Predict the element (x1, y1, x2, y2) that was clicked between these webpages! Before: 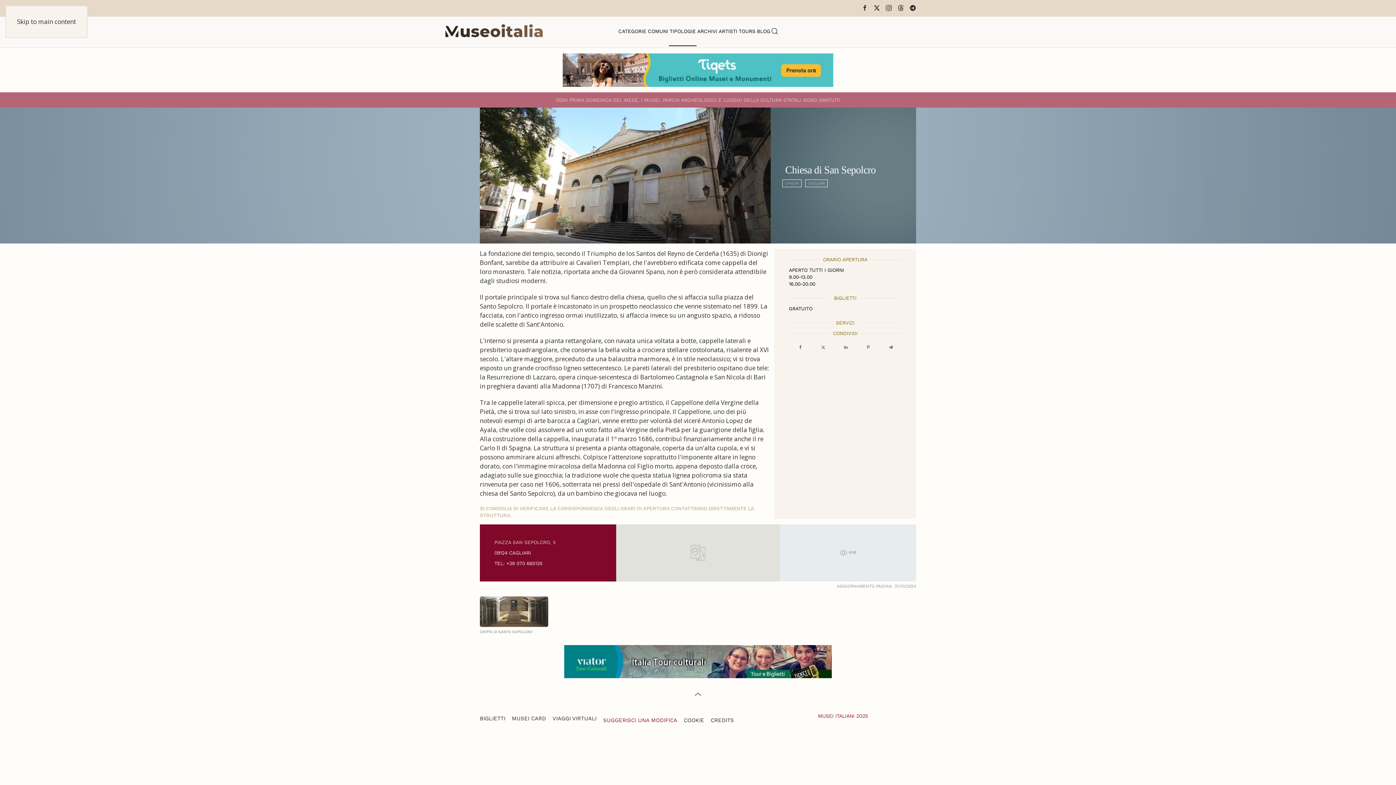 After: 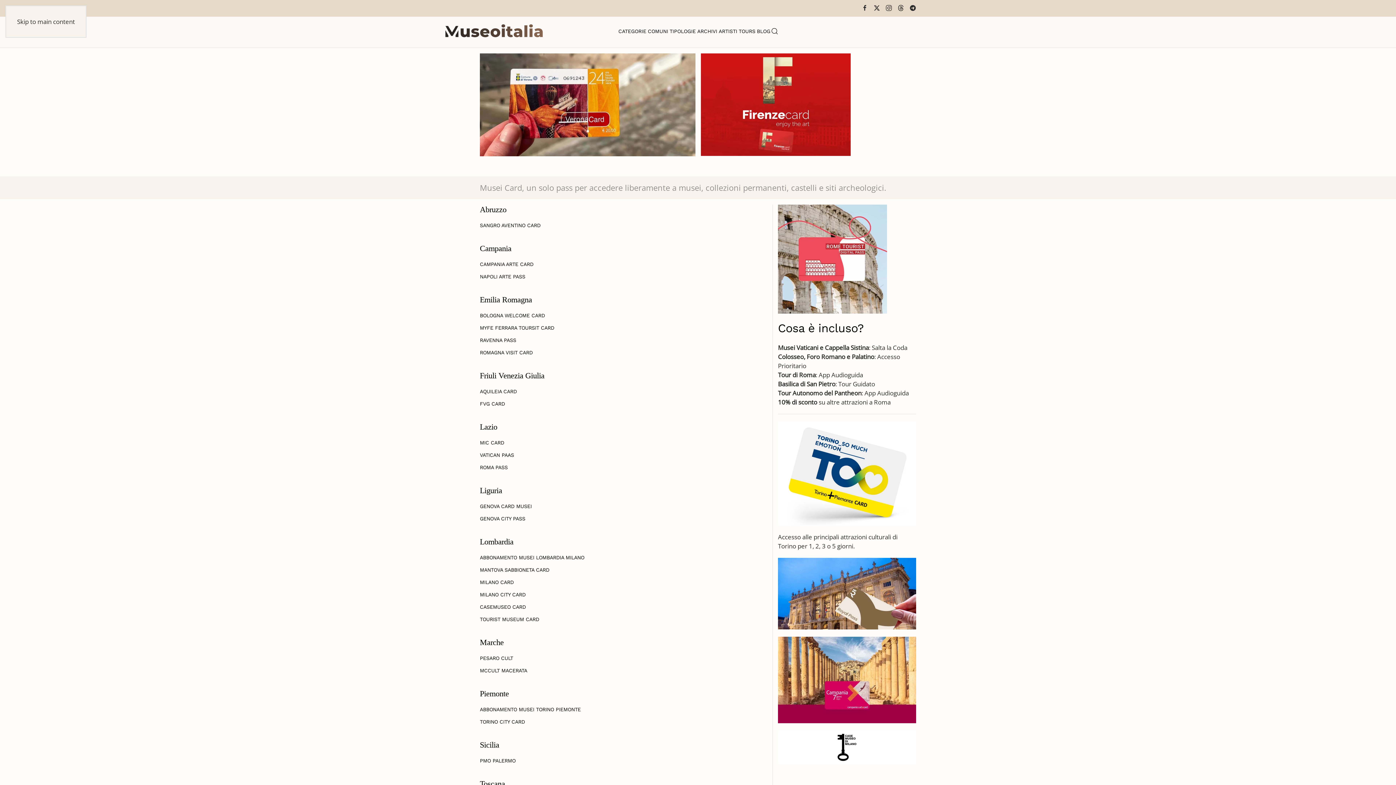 Action: bbox: (512, 714, 546, 722) label: MUSEI CARD